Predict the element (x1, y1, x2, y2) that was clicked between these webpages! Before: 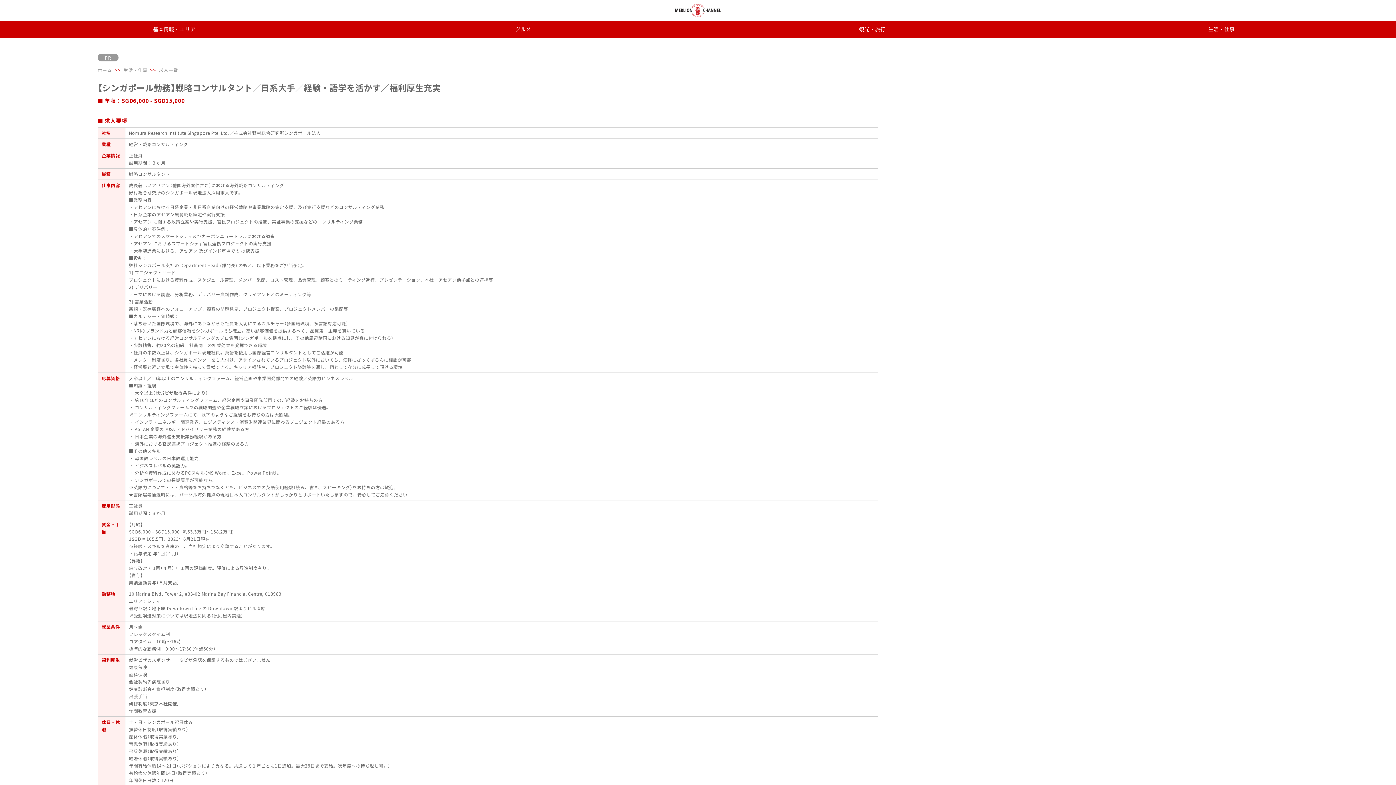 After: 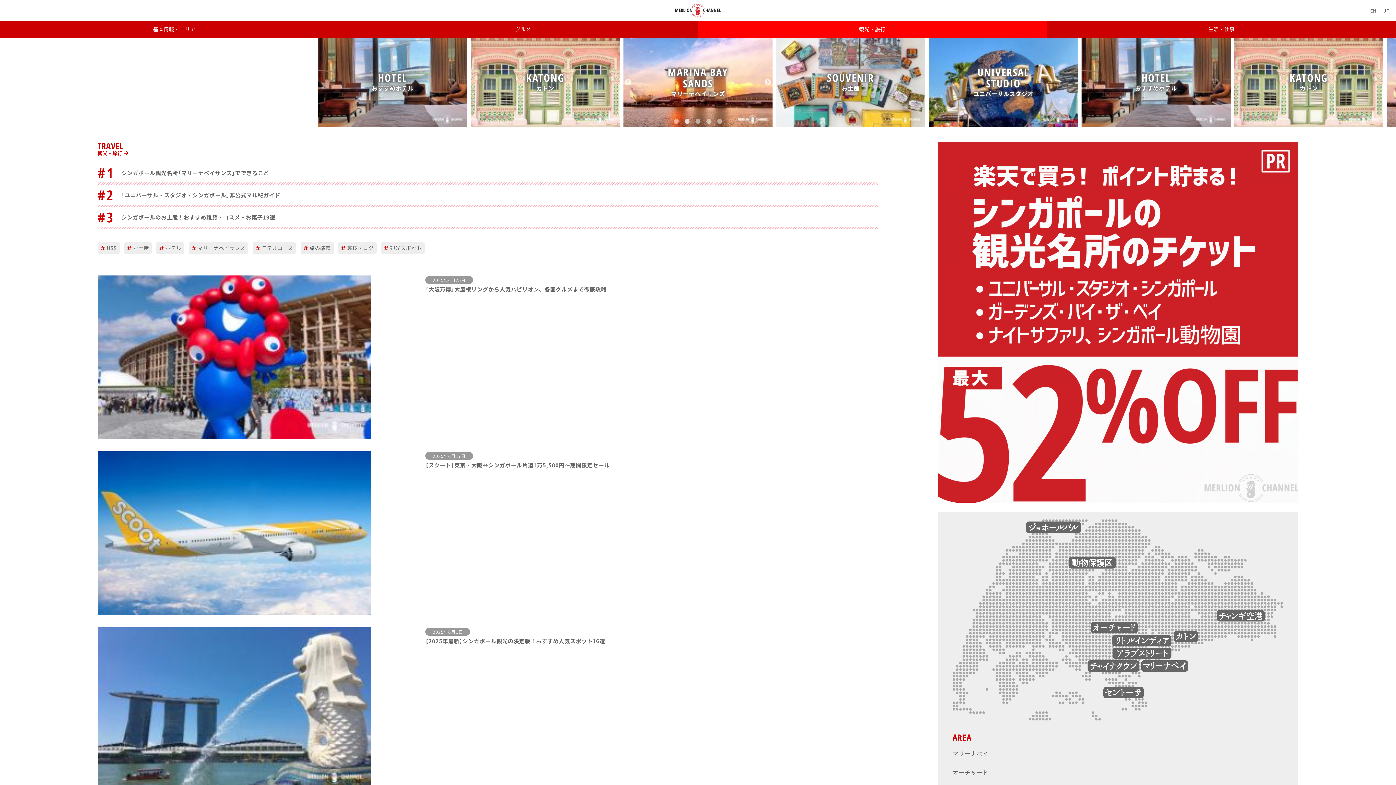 Action: bbox: (698, 26, 1046, 32) label: 観光・旅行